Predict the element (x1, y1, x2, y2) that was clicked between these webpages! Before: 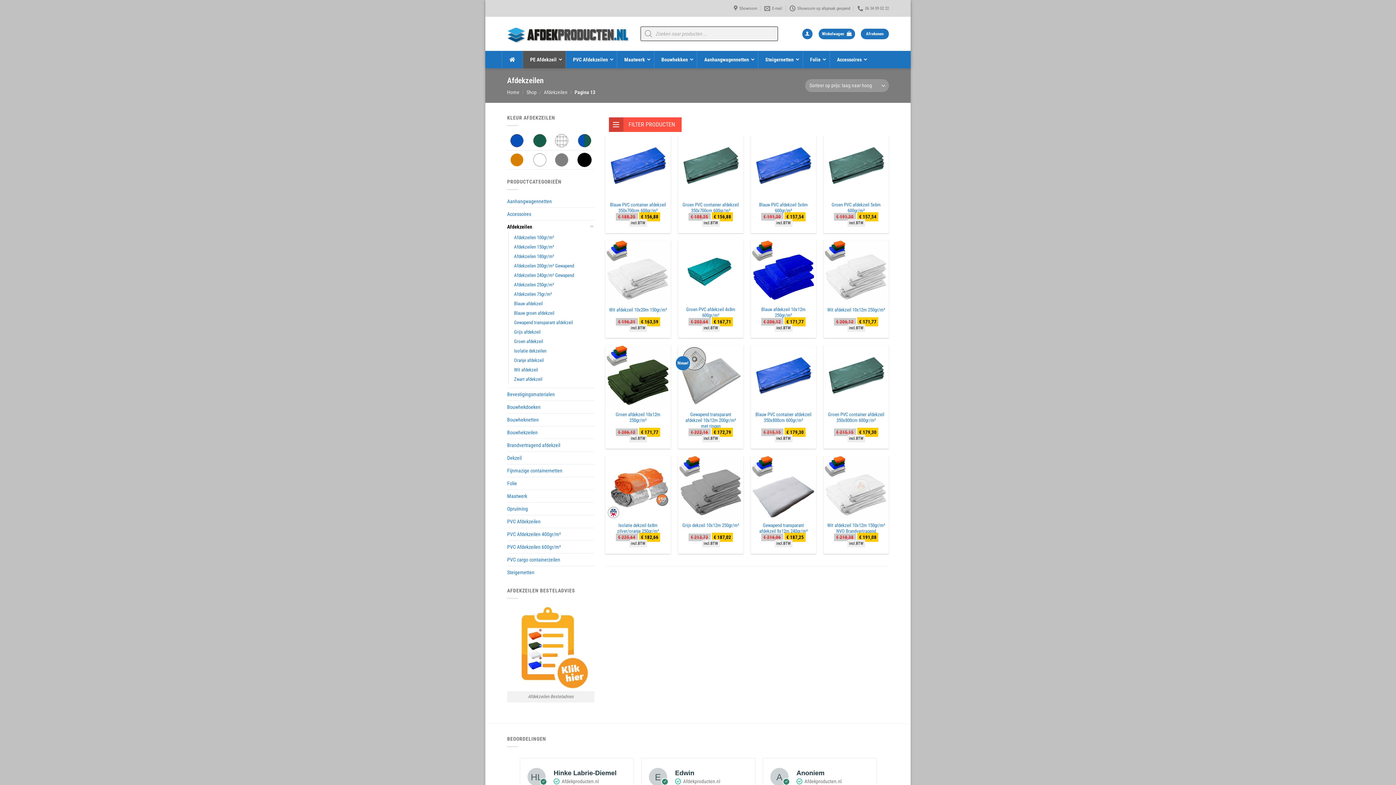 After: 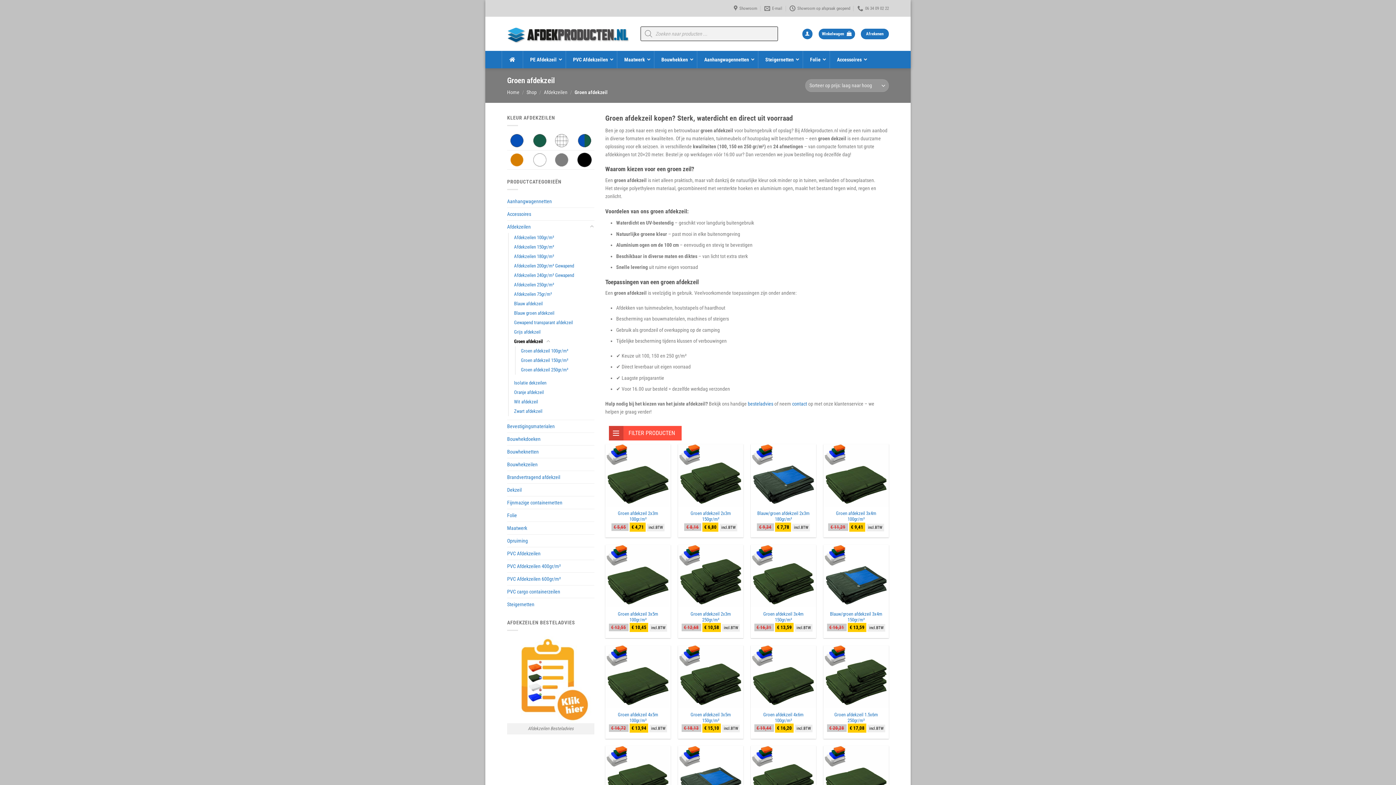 Action: label: Groen afdekzeil bbox: (514, 337, 543, 346)